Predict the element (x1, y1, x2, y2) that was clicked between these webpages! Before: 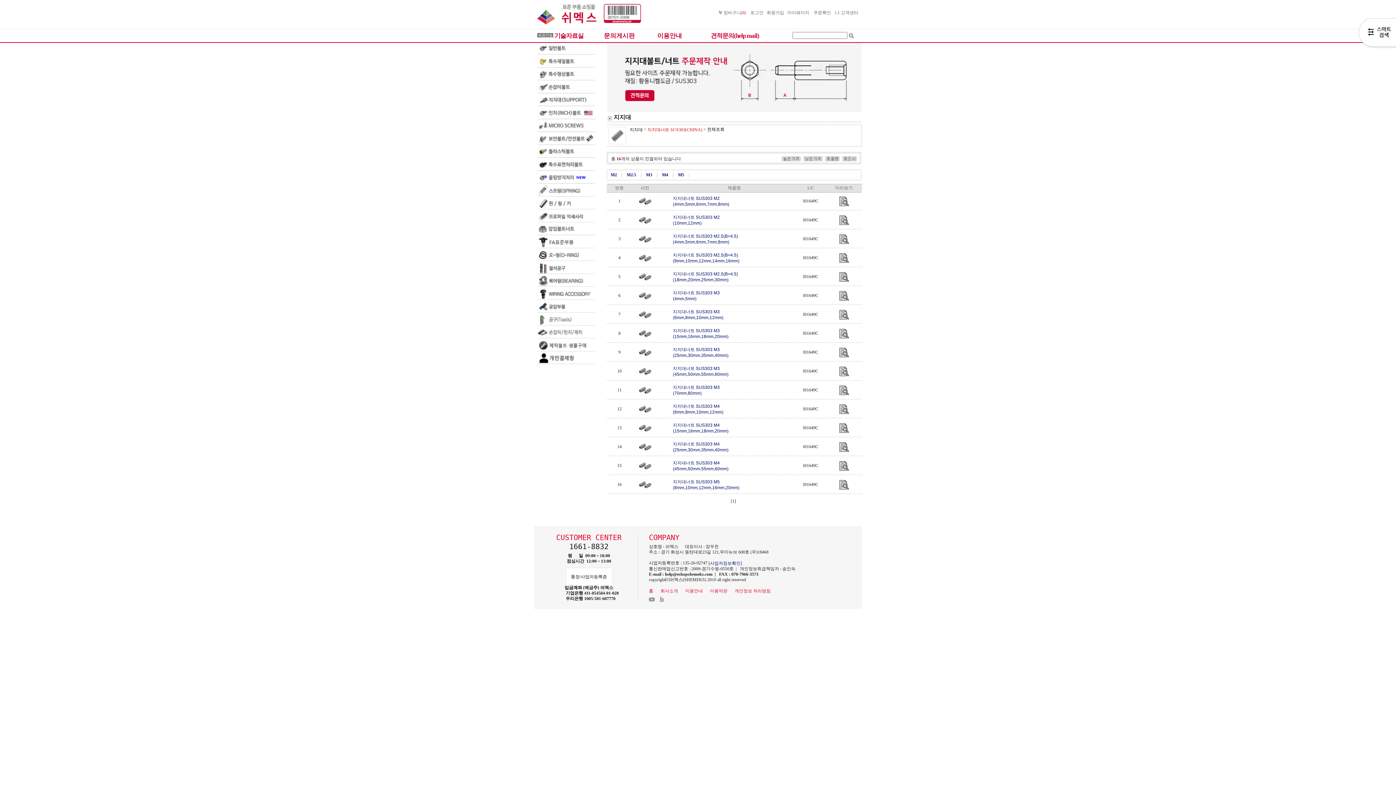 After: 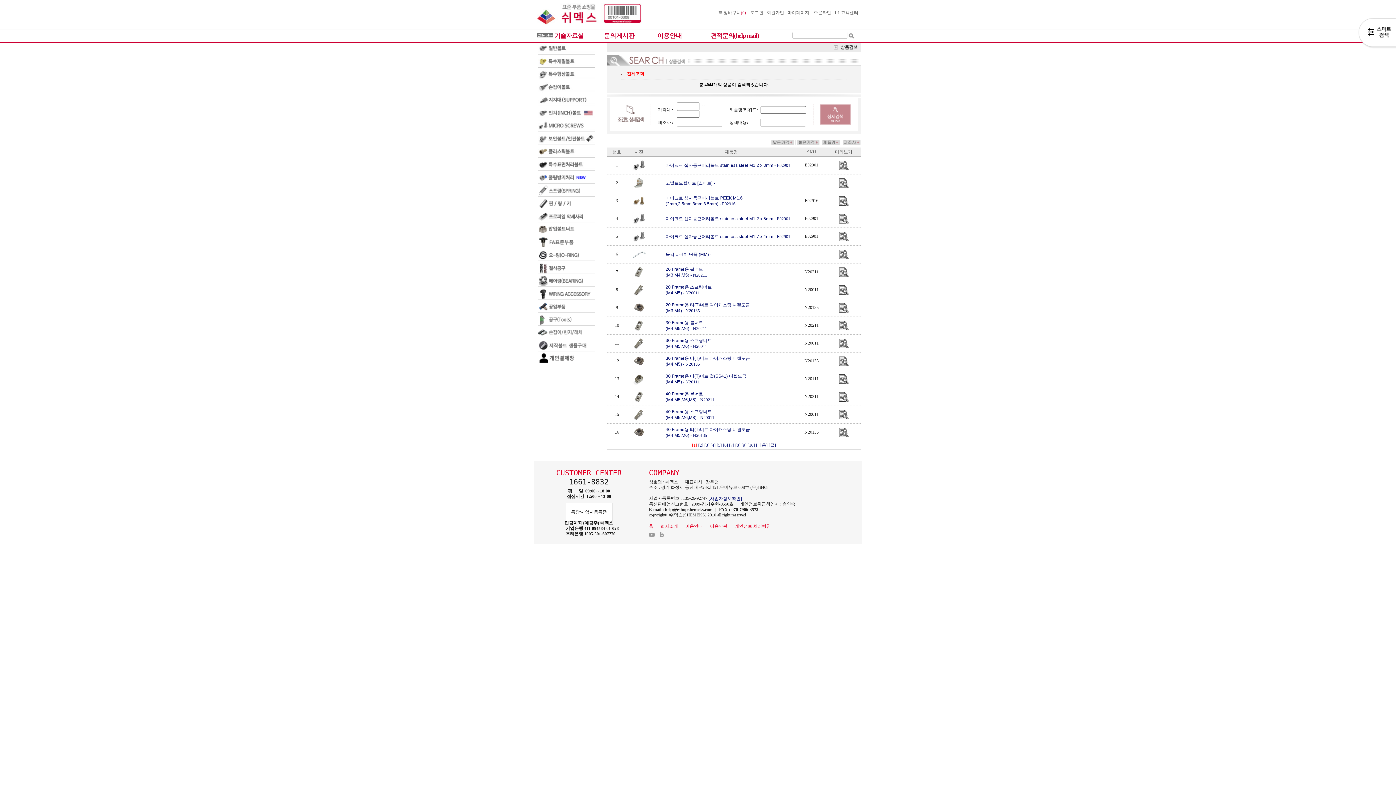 Action: bbox: (848, 32, 857, 37)